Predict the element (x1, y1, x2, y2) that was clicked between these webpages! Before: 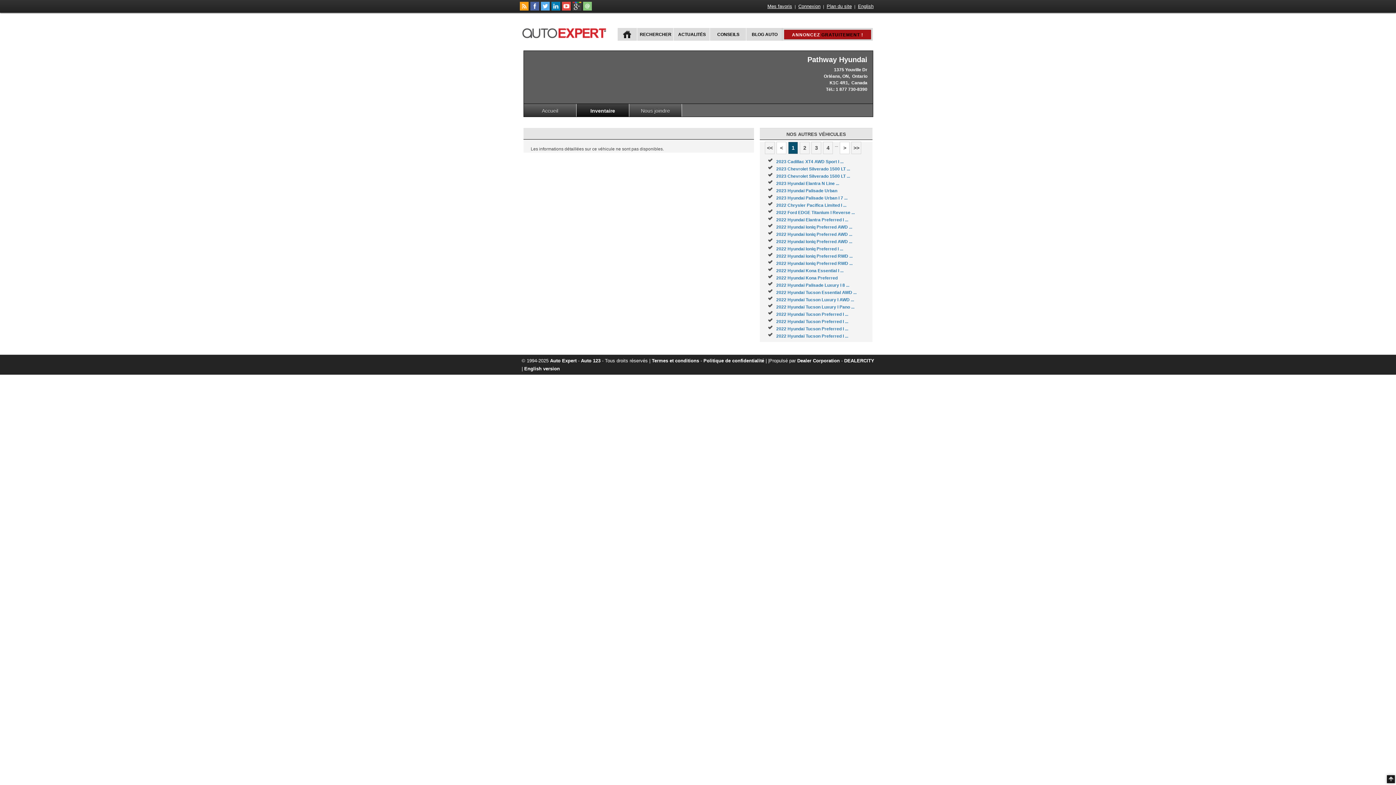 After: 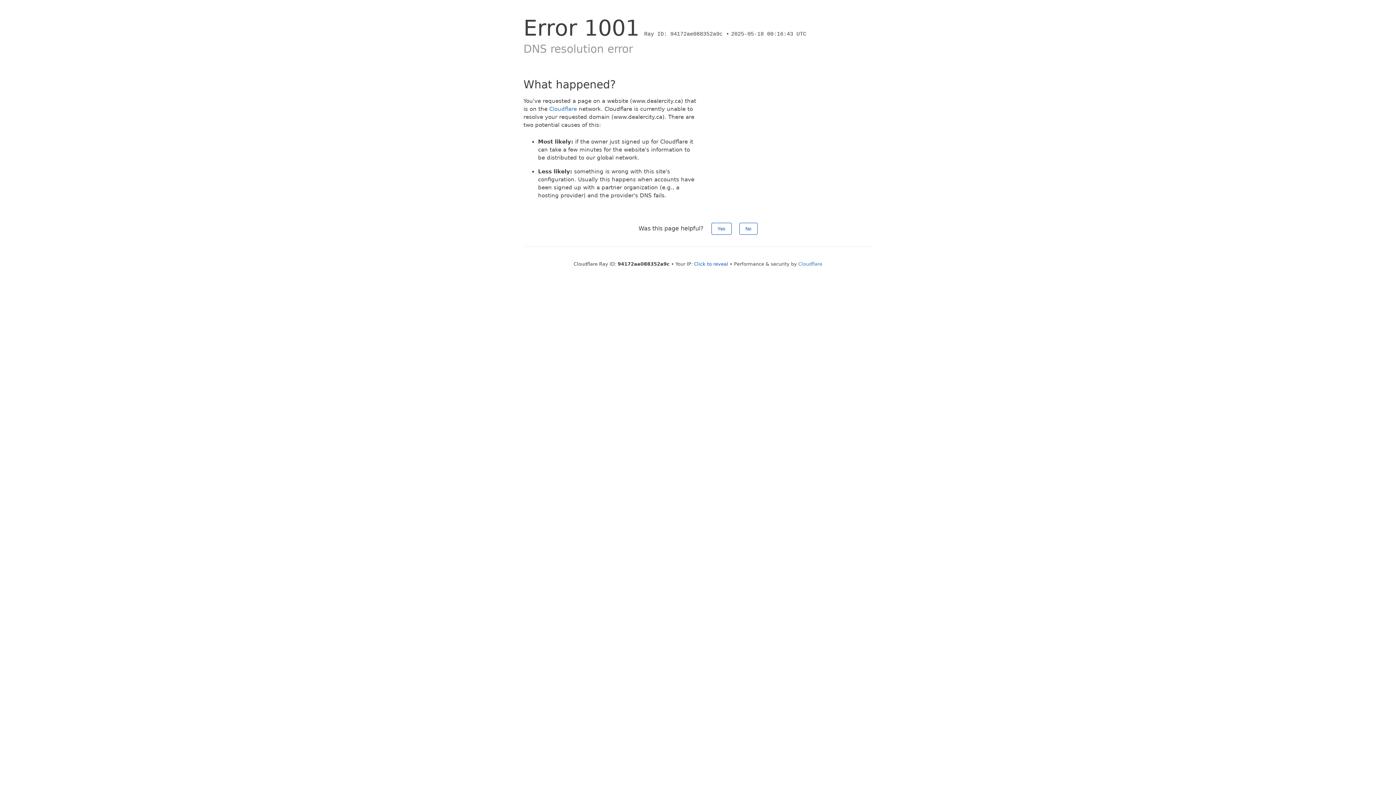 Action: bbox: (844, 358, 874, 363) label: DEALERCITY